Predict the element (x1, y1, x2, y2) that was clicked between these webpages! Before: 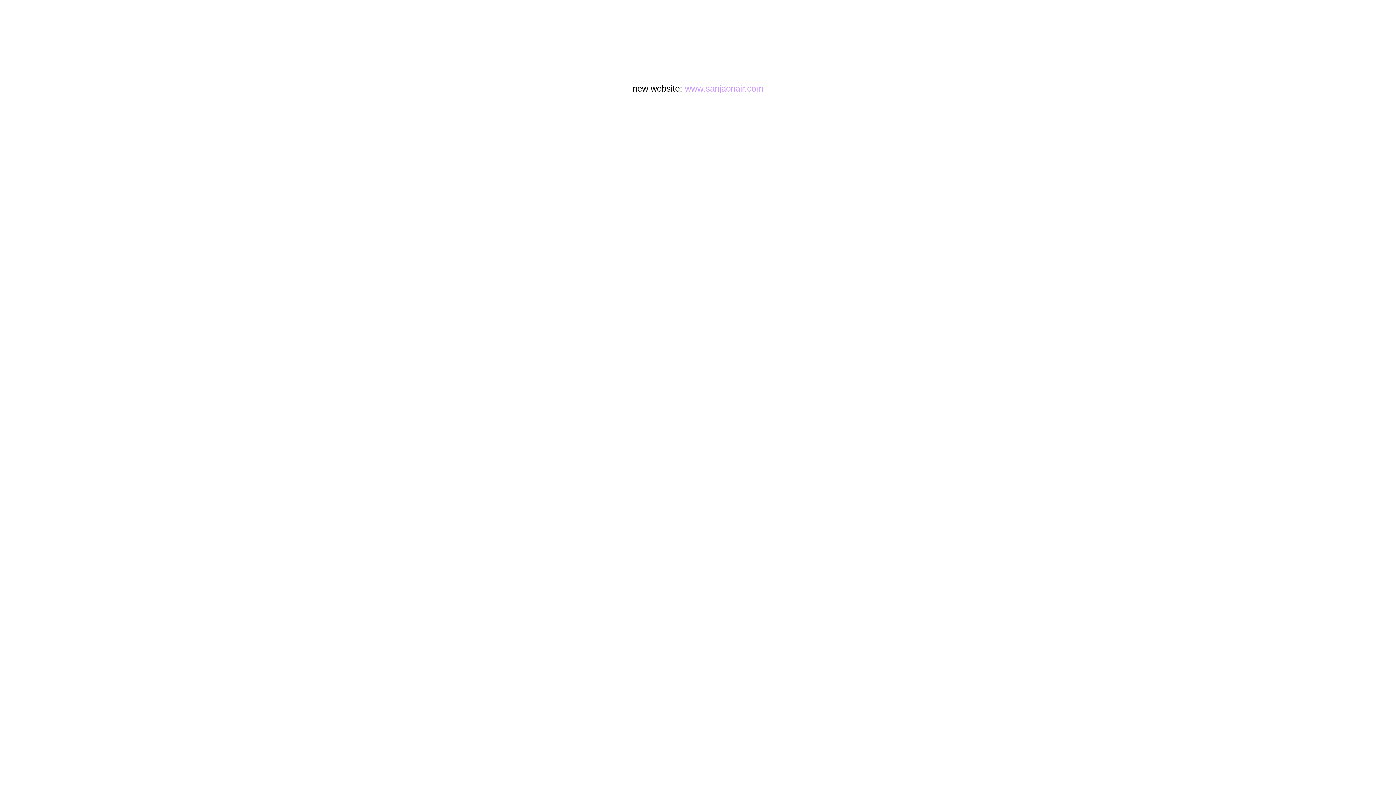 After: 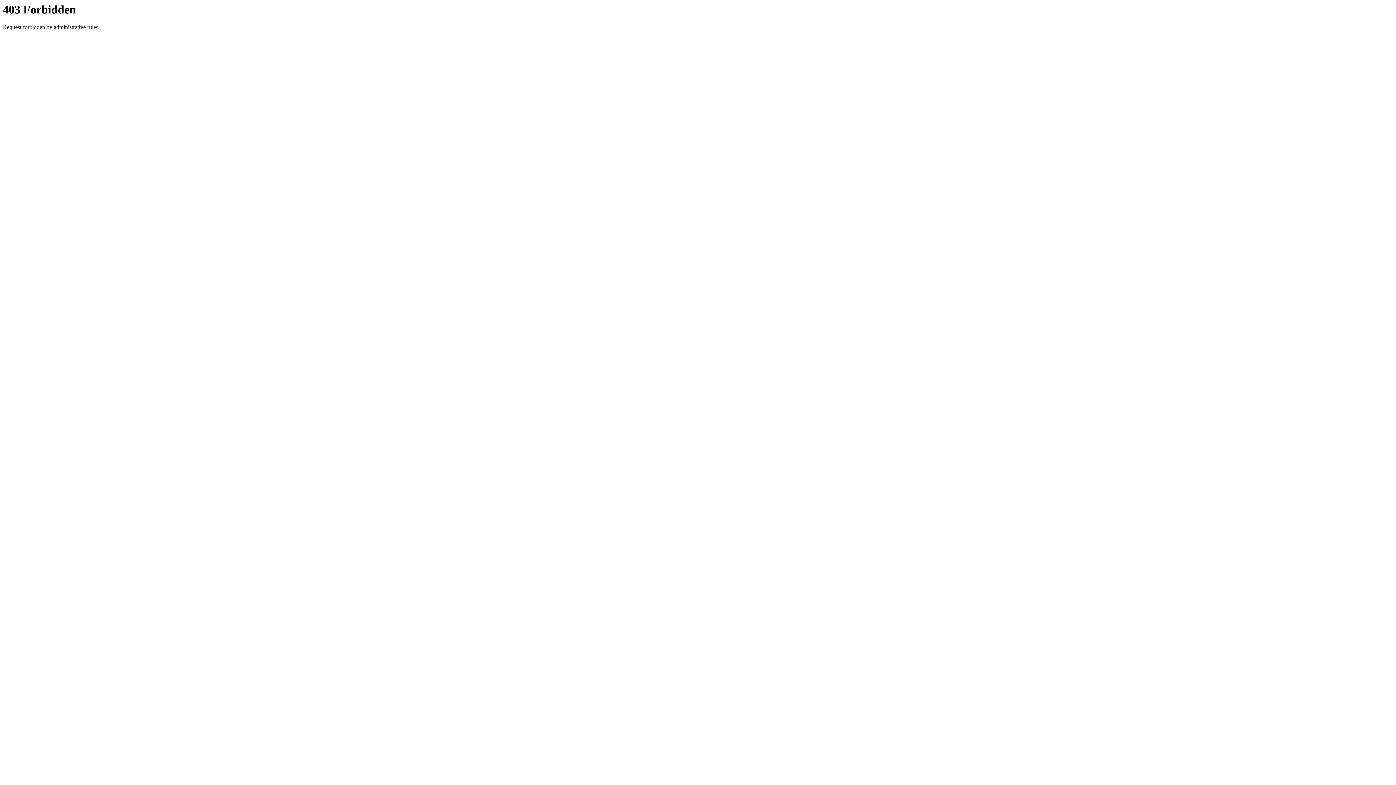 Action: bbox: (685, 83, 763, 93) label: www.sanjaonair.com